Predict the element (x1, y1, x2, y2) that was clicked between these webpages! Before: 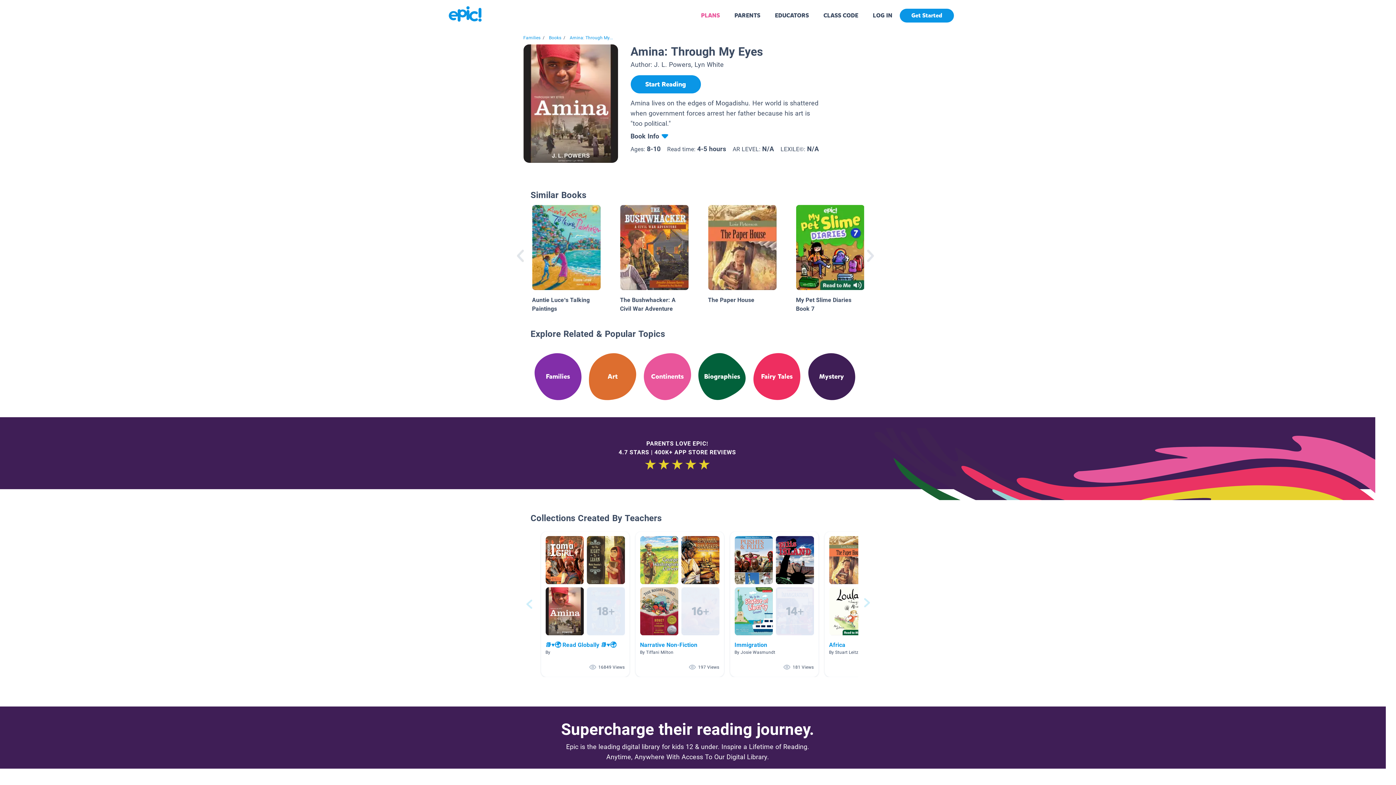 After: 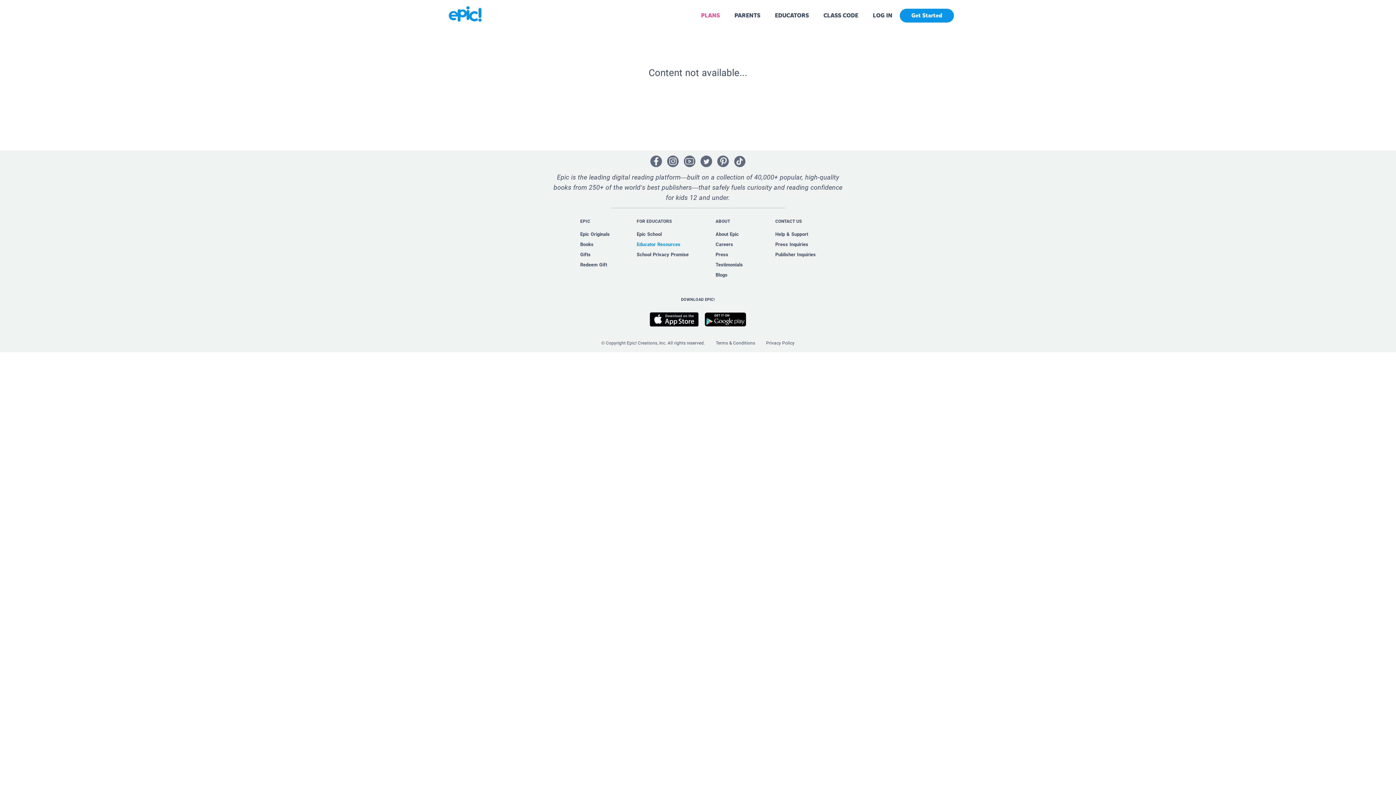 Action: bbox: (620, 284, 688, 313) label: The Bushwhacker: A Civil War Adventure